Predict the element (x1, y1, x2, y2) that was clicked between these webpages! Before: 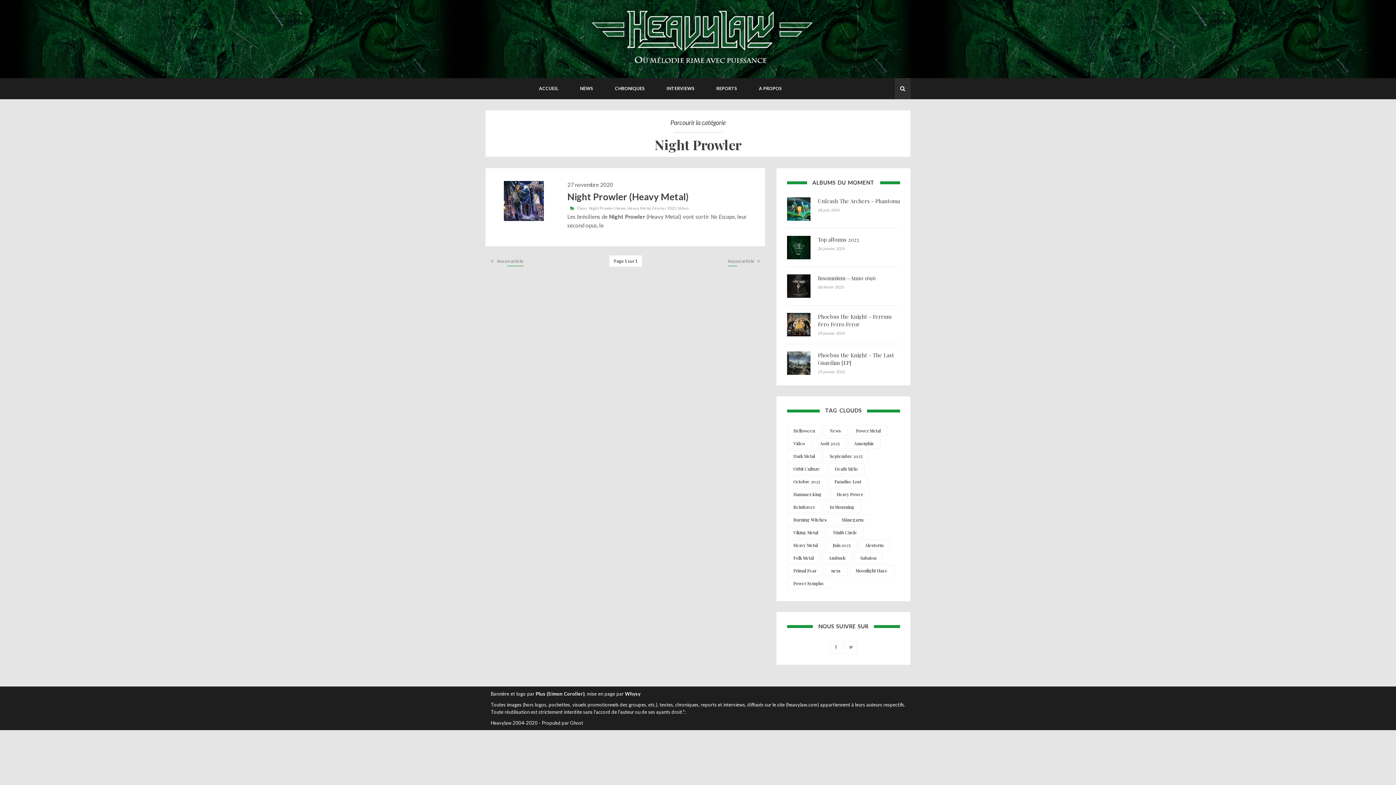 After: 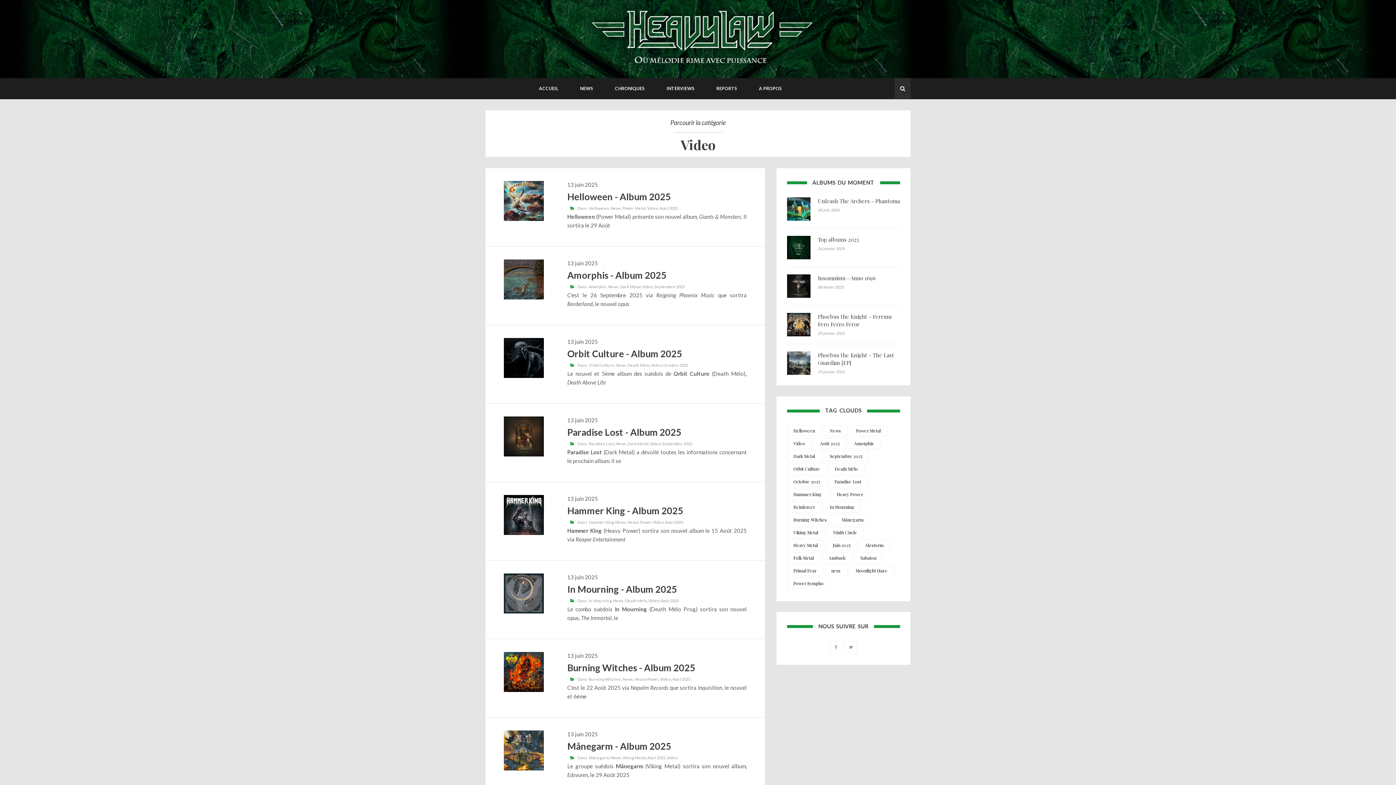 Action: label: Video bbox: (787, 438, 811, 449)